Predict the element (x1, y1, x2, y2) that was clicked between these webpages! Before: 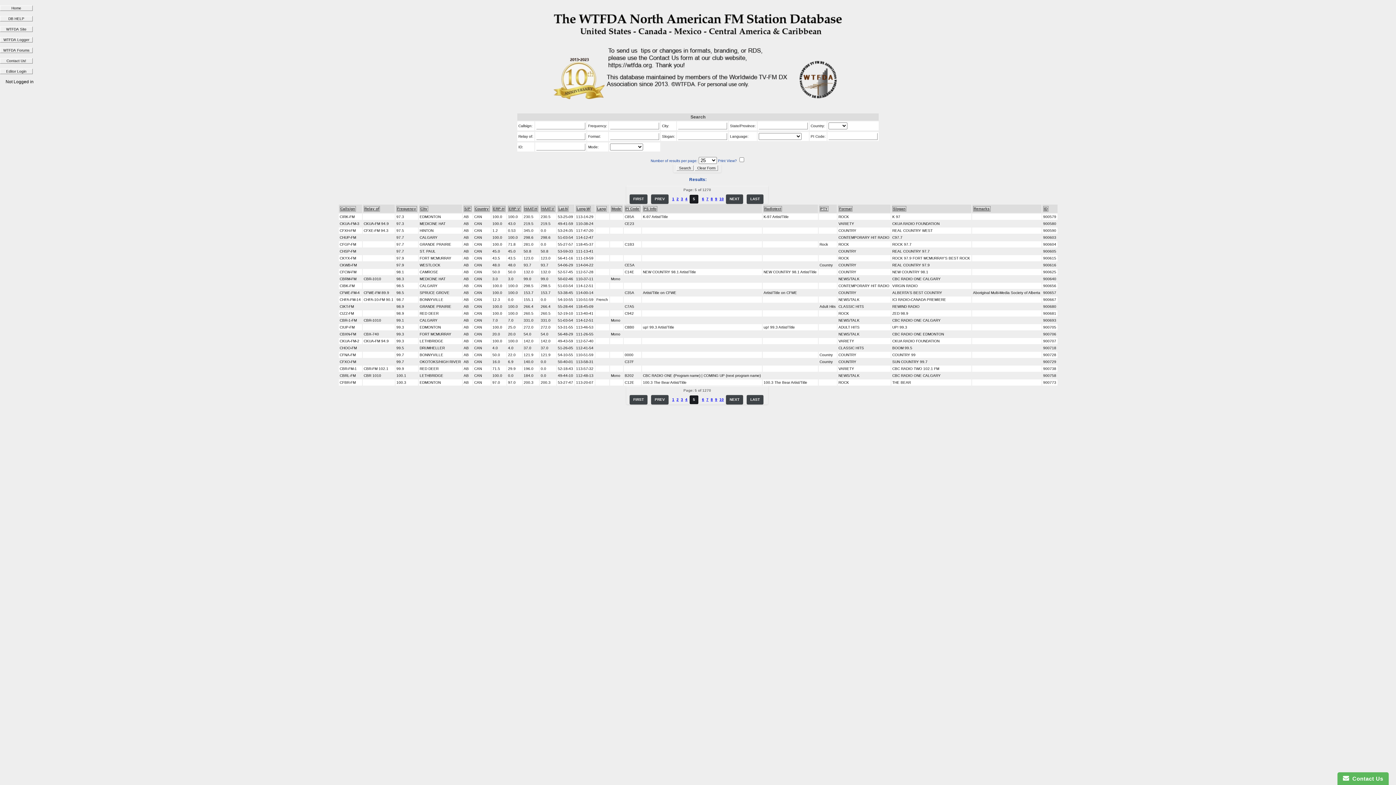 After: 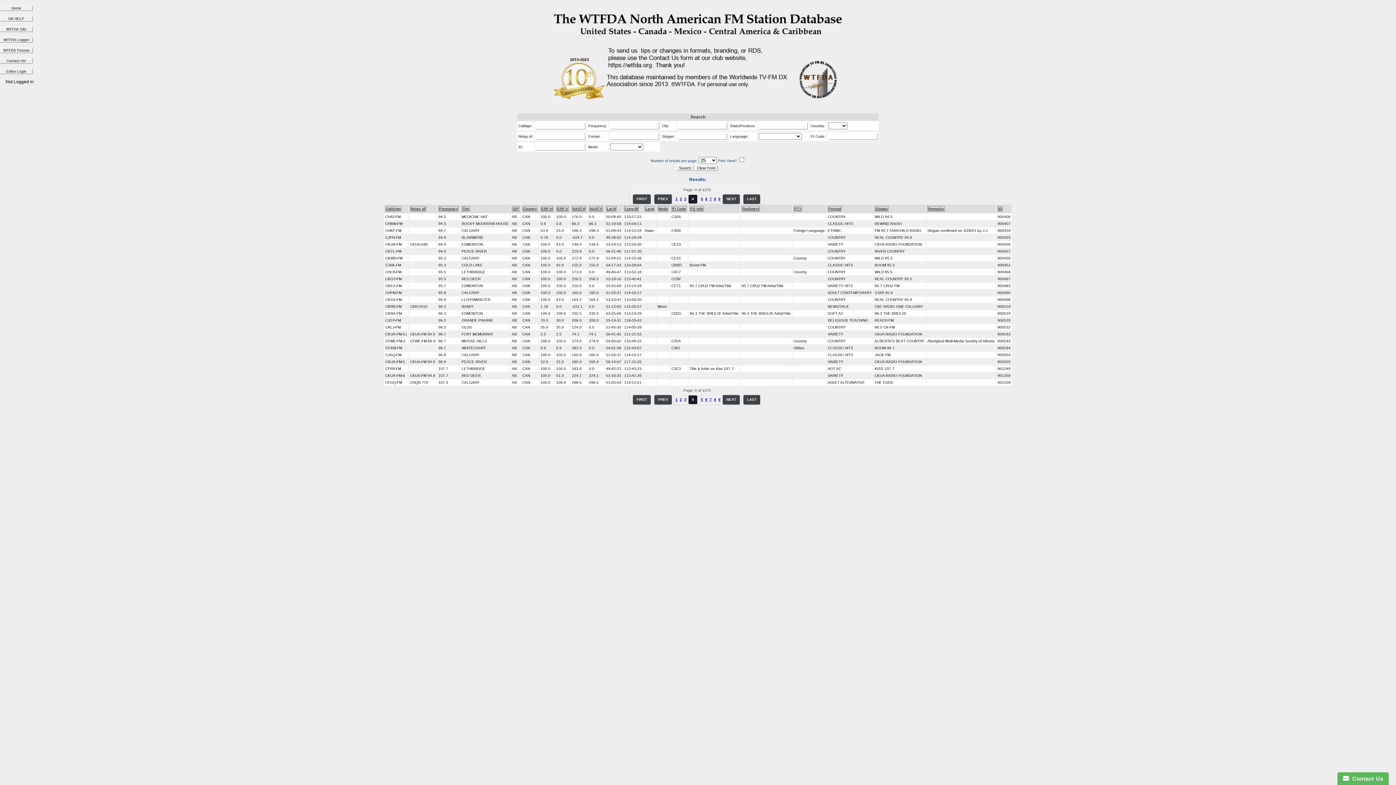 Action: label: PREV bbox: (651, 395, 668, 404)